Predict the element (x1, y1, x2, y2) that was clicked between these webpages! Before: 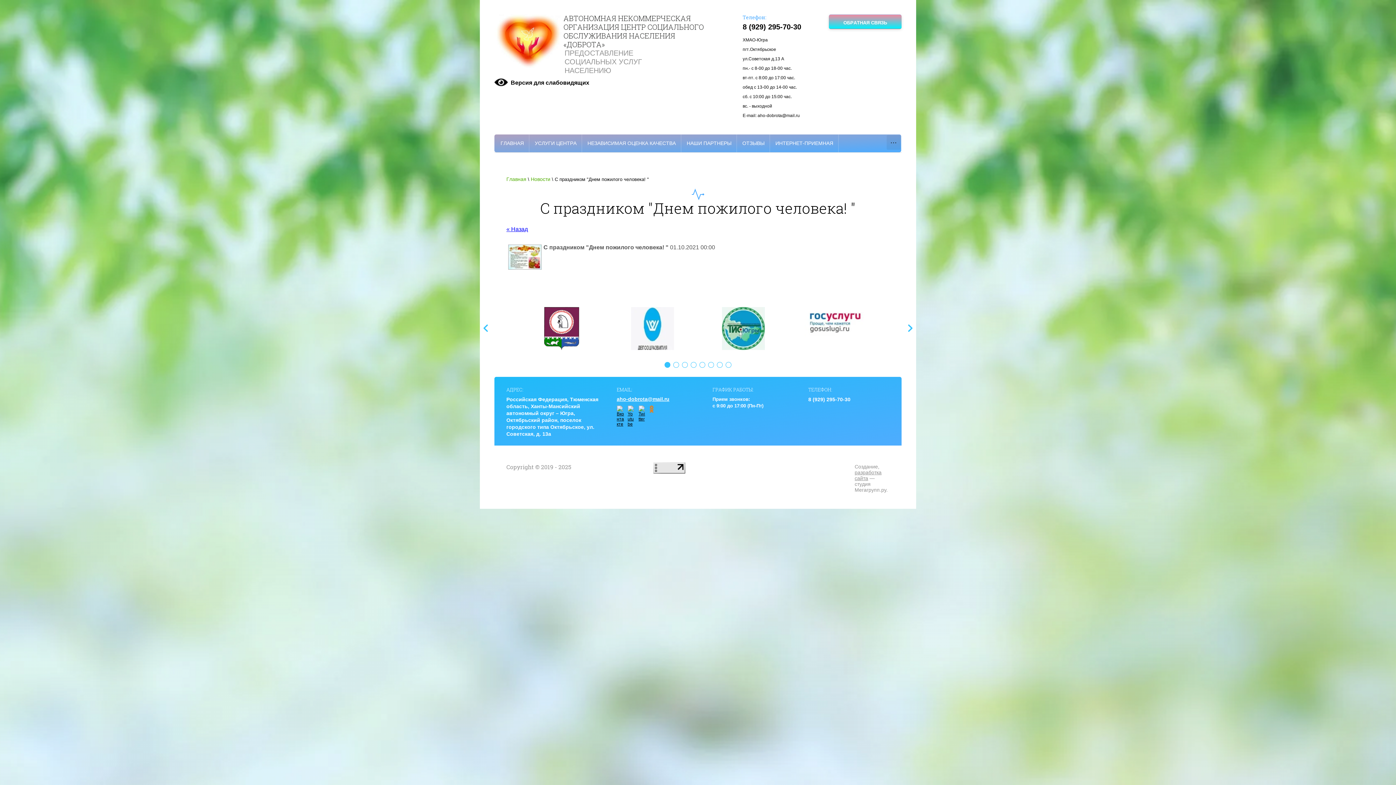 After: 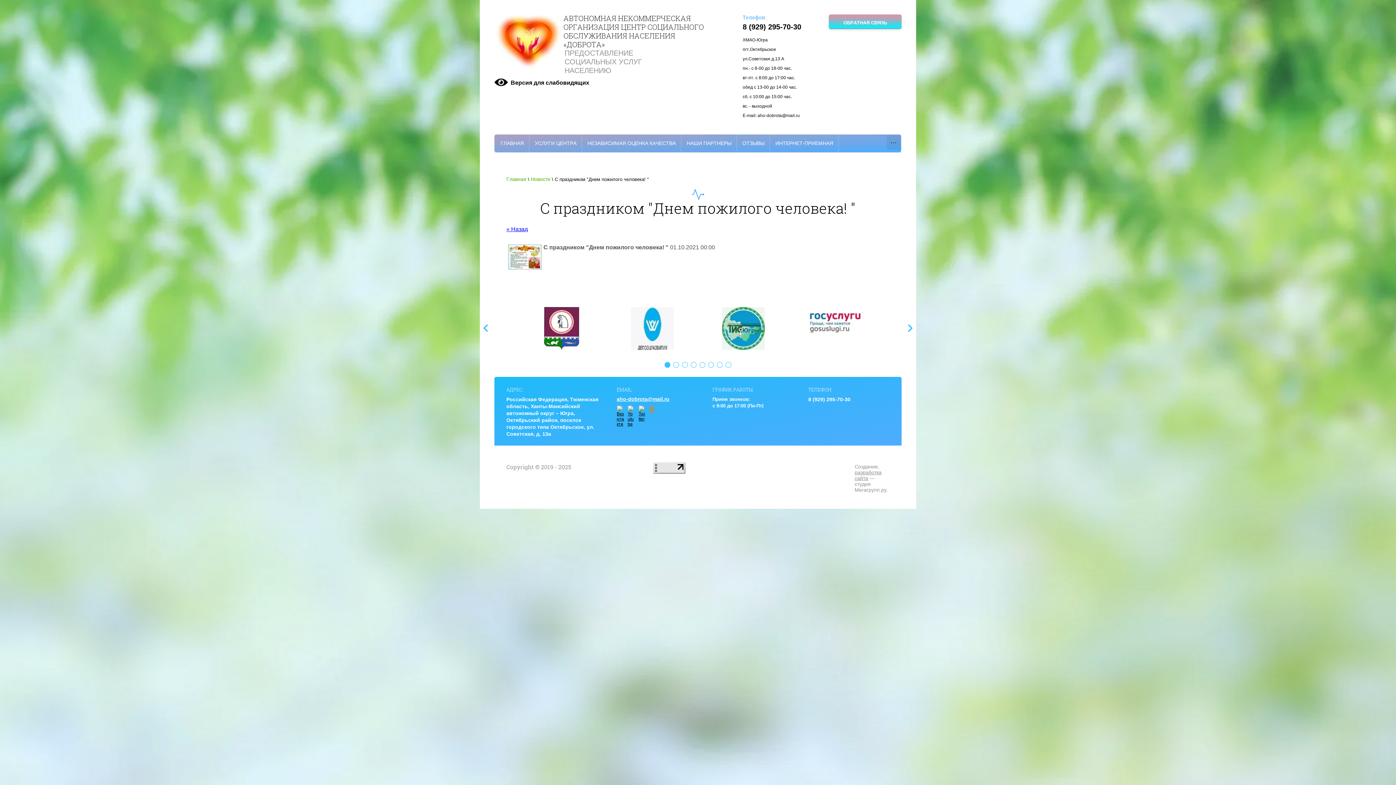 Action: bbox: (638, 405, 646, 427)